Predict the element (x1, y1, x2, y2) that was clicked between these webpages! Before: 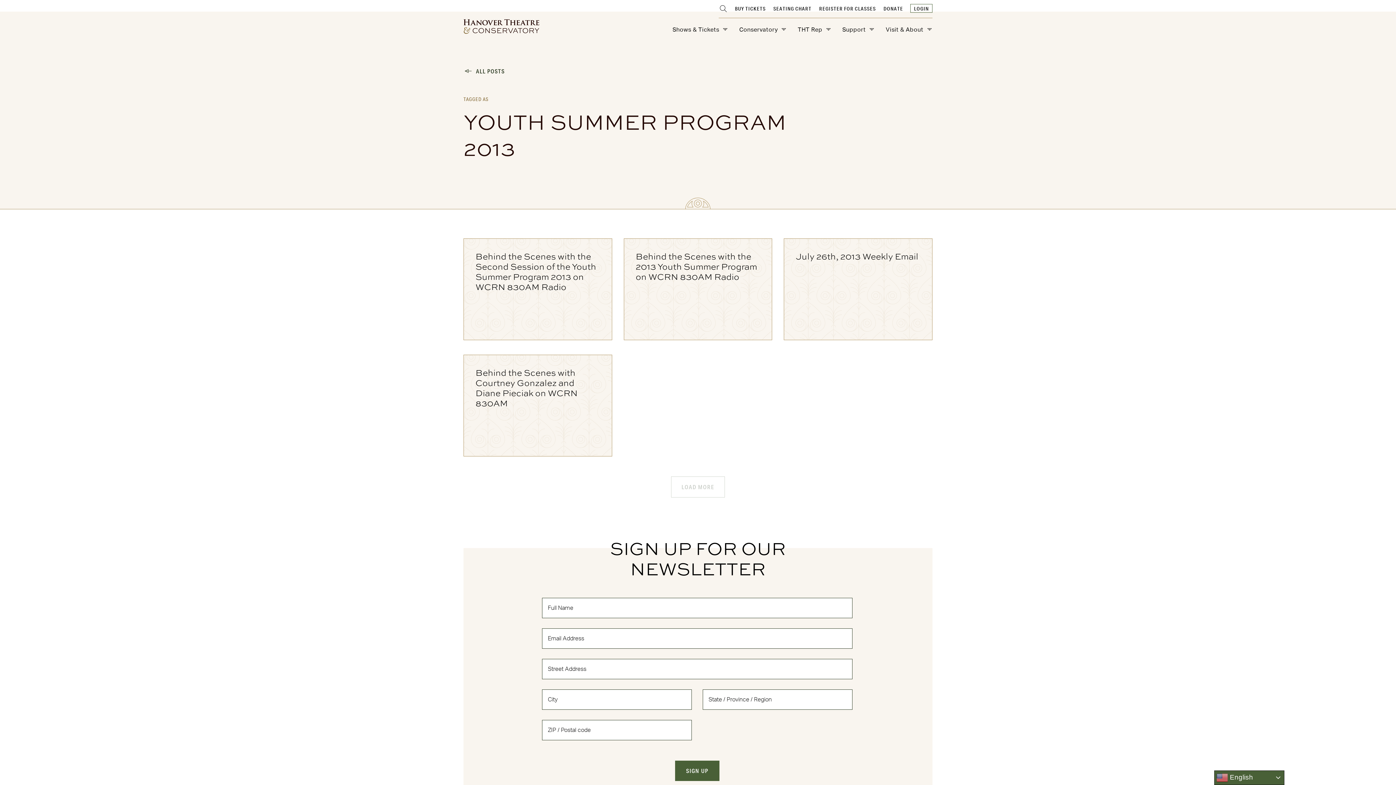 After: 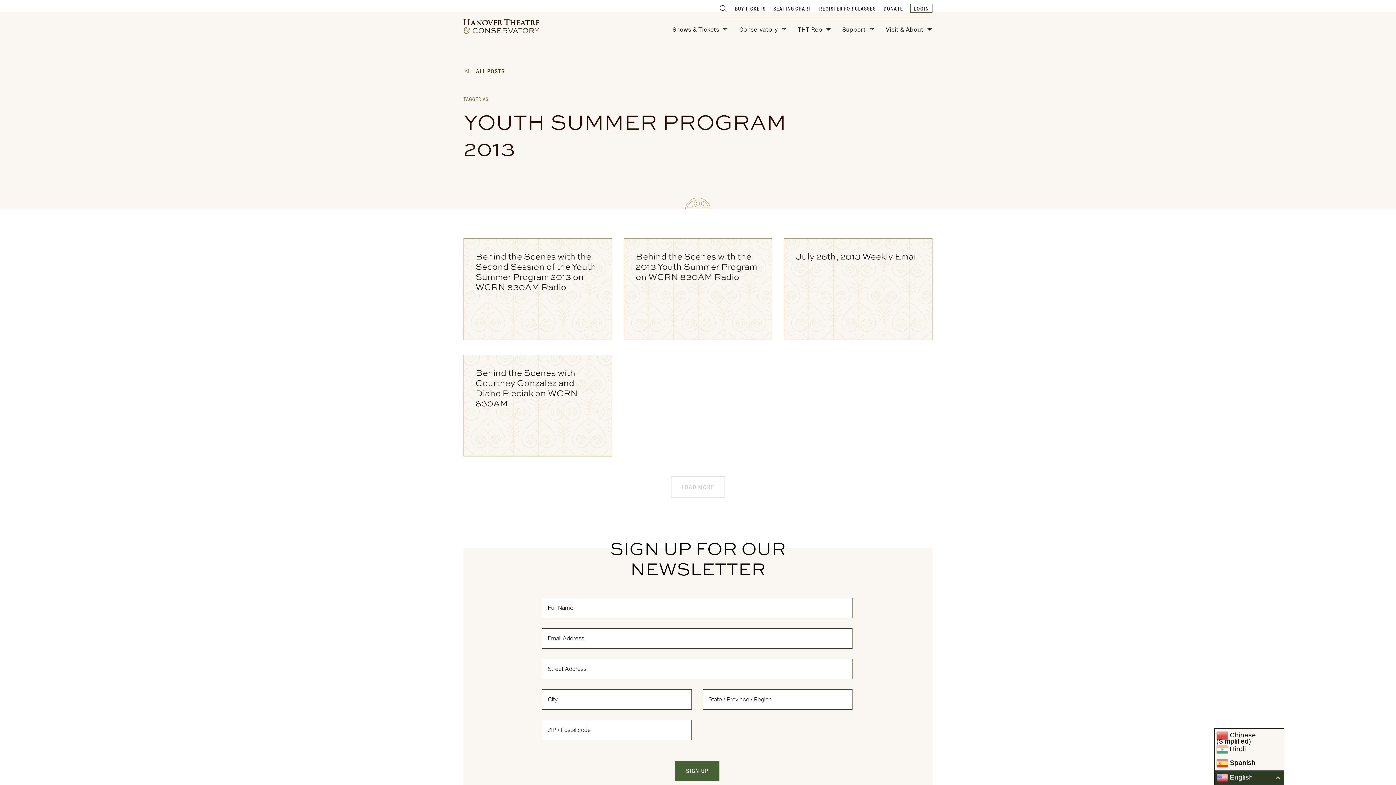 Action: label:  English bbox: (1214, 770, 1284, 785)